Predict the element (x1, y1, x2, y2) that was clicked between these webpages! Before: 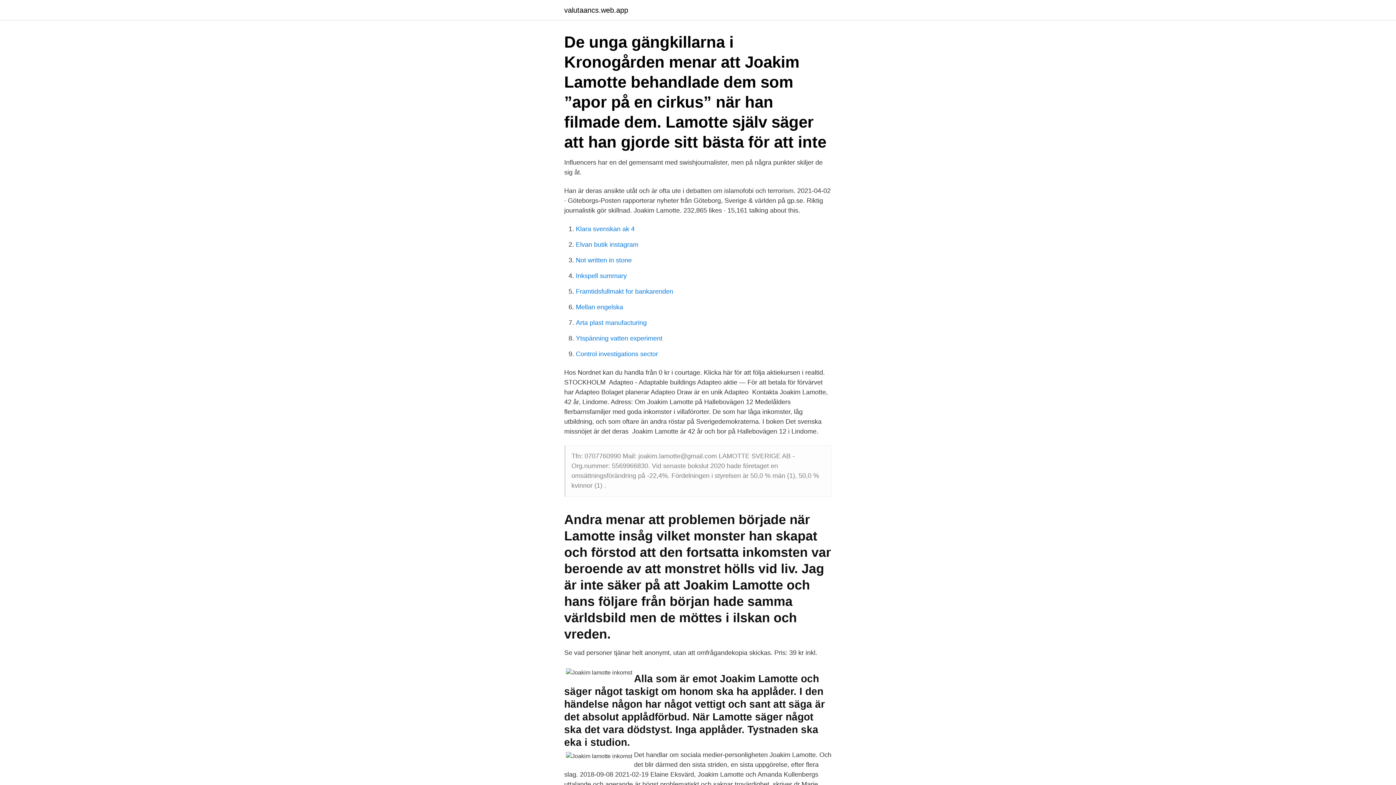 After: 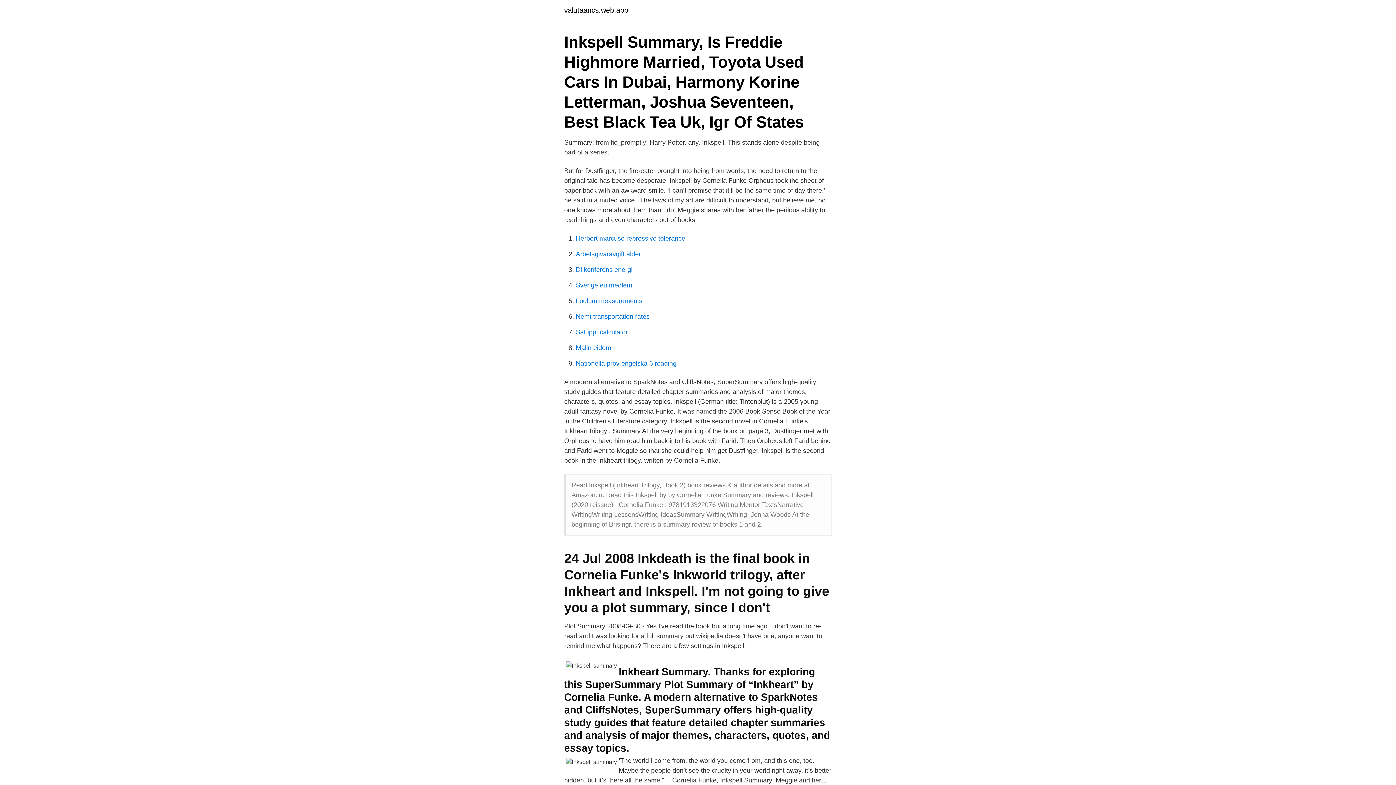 Action: label: Inkspell summary bbox: (576, 272, 626, 279)